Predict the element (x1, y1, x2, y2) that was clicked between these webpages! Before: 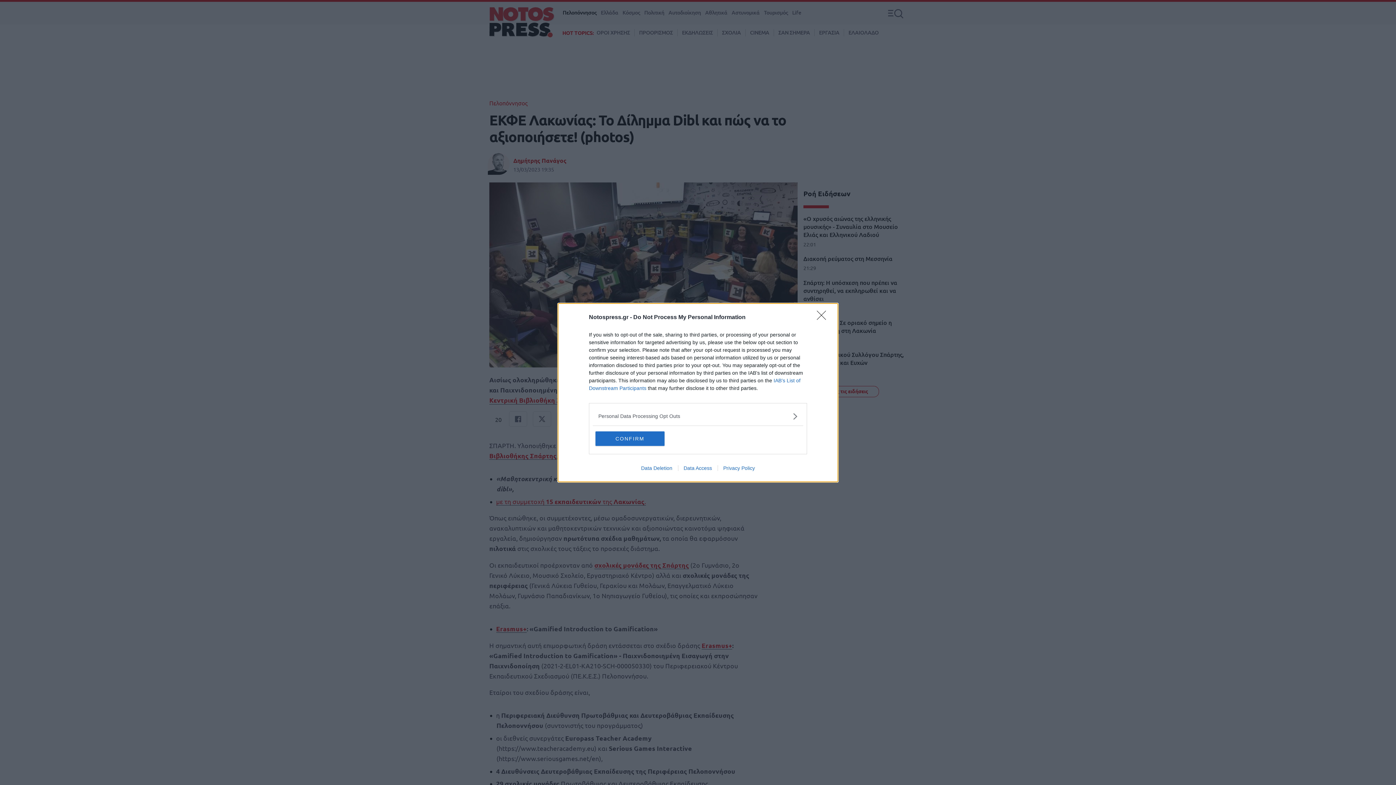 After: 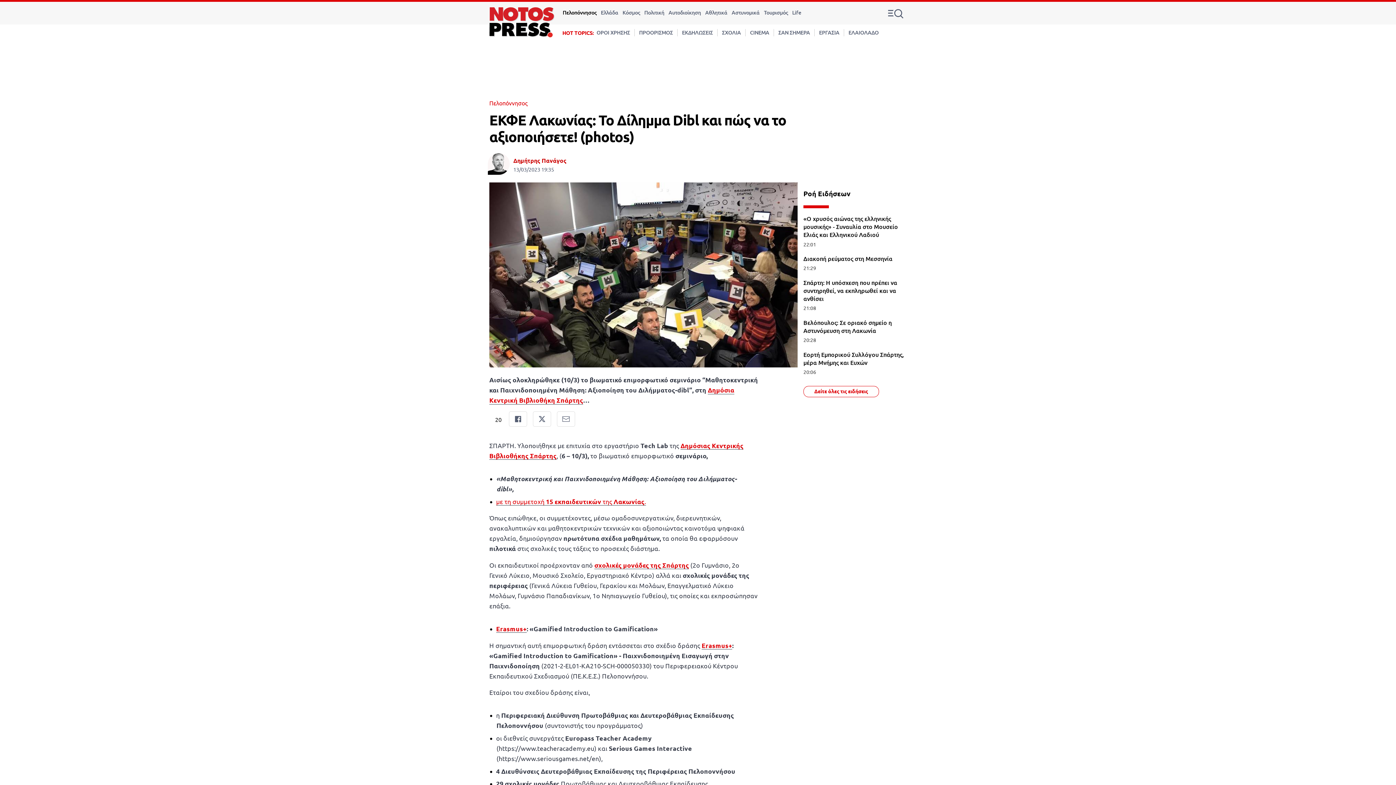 Action: bbox: (817, 310, 830, 324) label: Close